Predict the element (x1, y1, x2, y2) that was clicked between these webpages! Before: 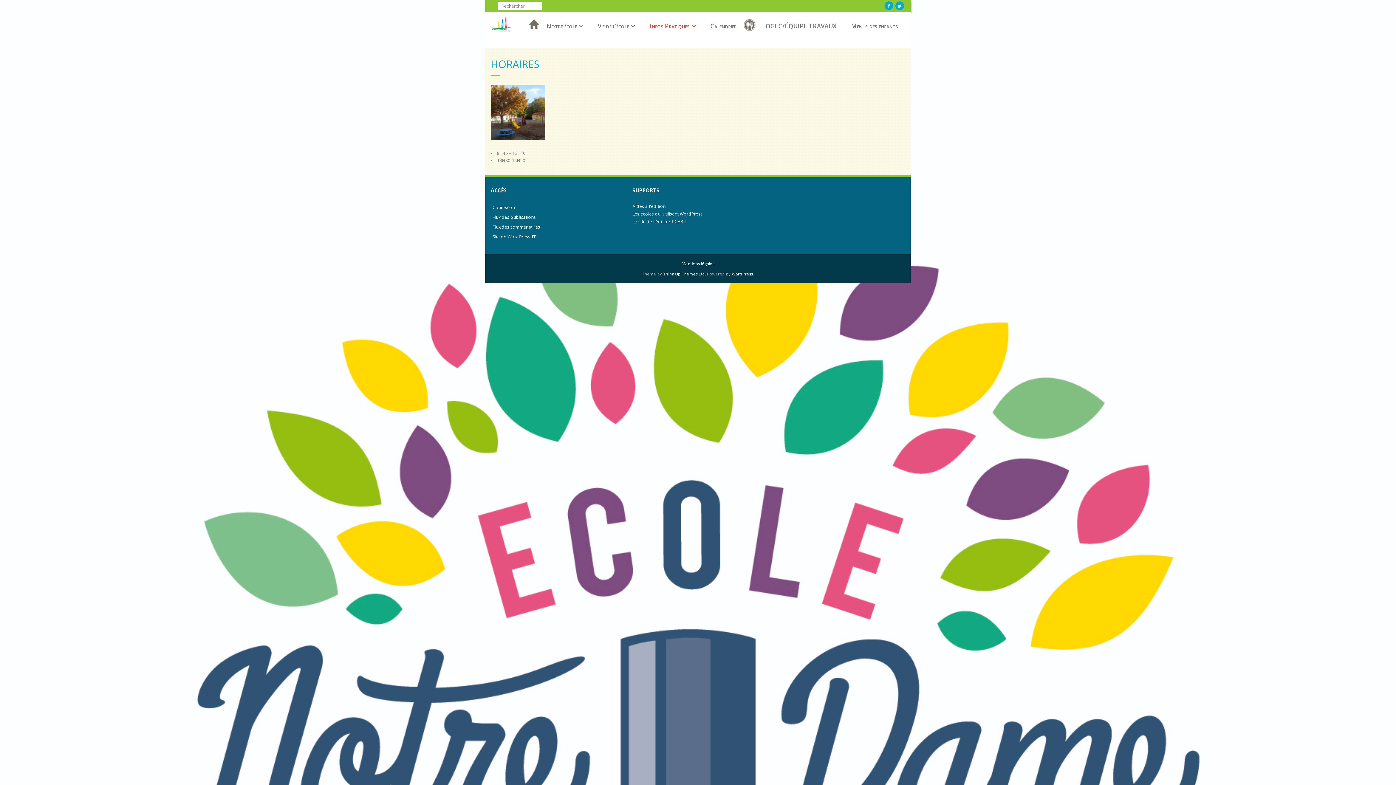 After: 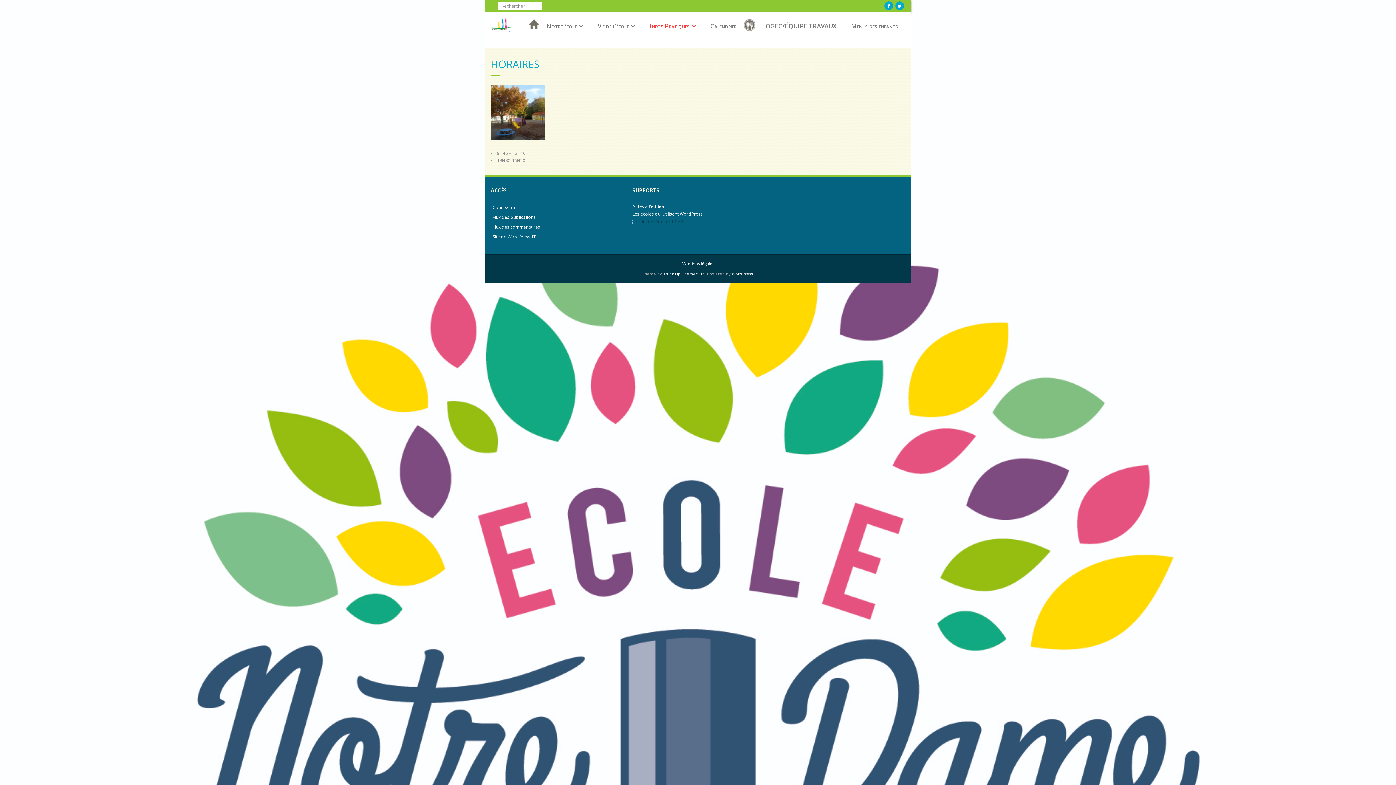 Action: bbox: (632, 218, 686, 224) label: Le site de l'équipe TICE 44